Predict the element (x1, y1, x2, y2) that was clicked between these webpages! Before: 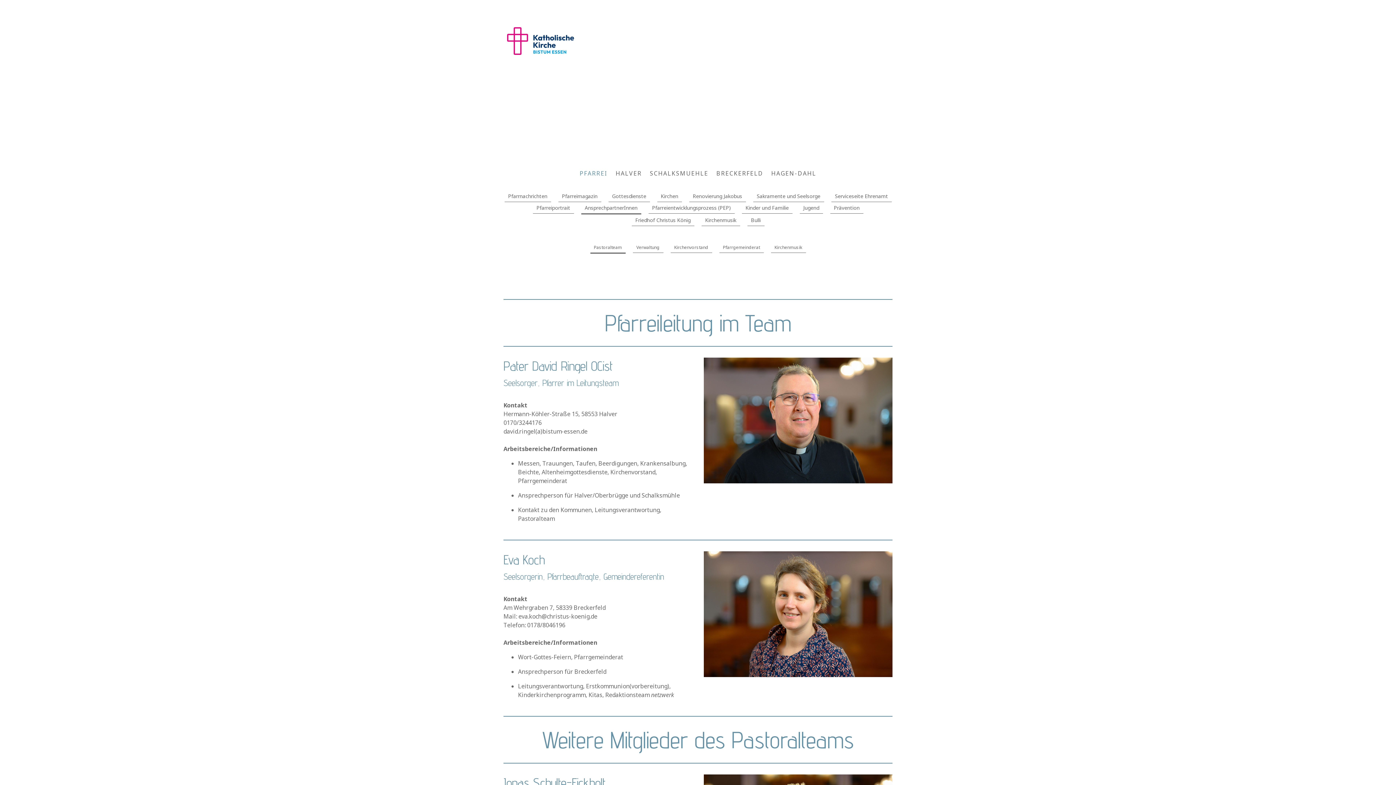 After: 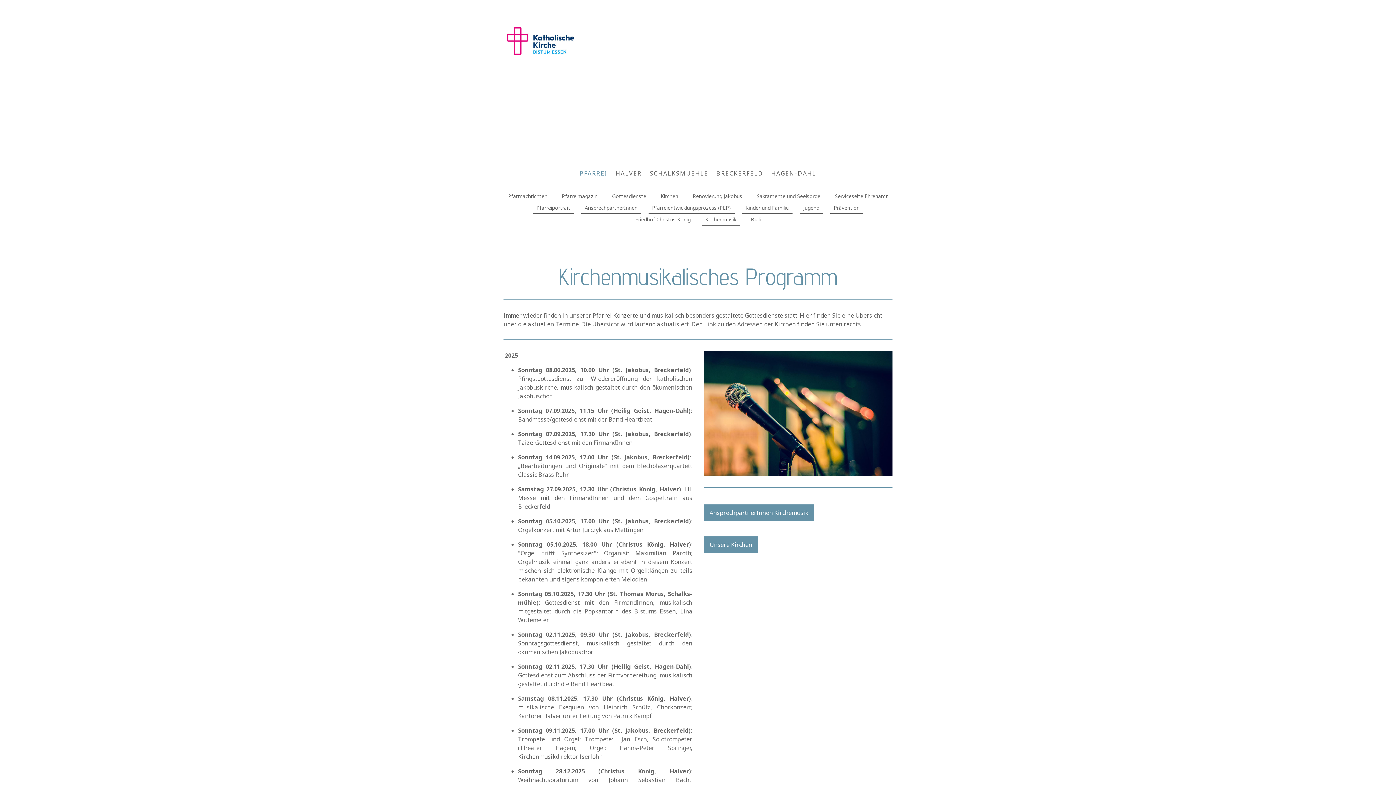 Action: bbox: (701, 214, 740, 226) label: Kirchenmusik